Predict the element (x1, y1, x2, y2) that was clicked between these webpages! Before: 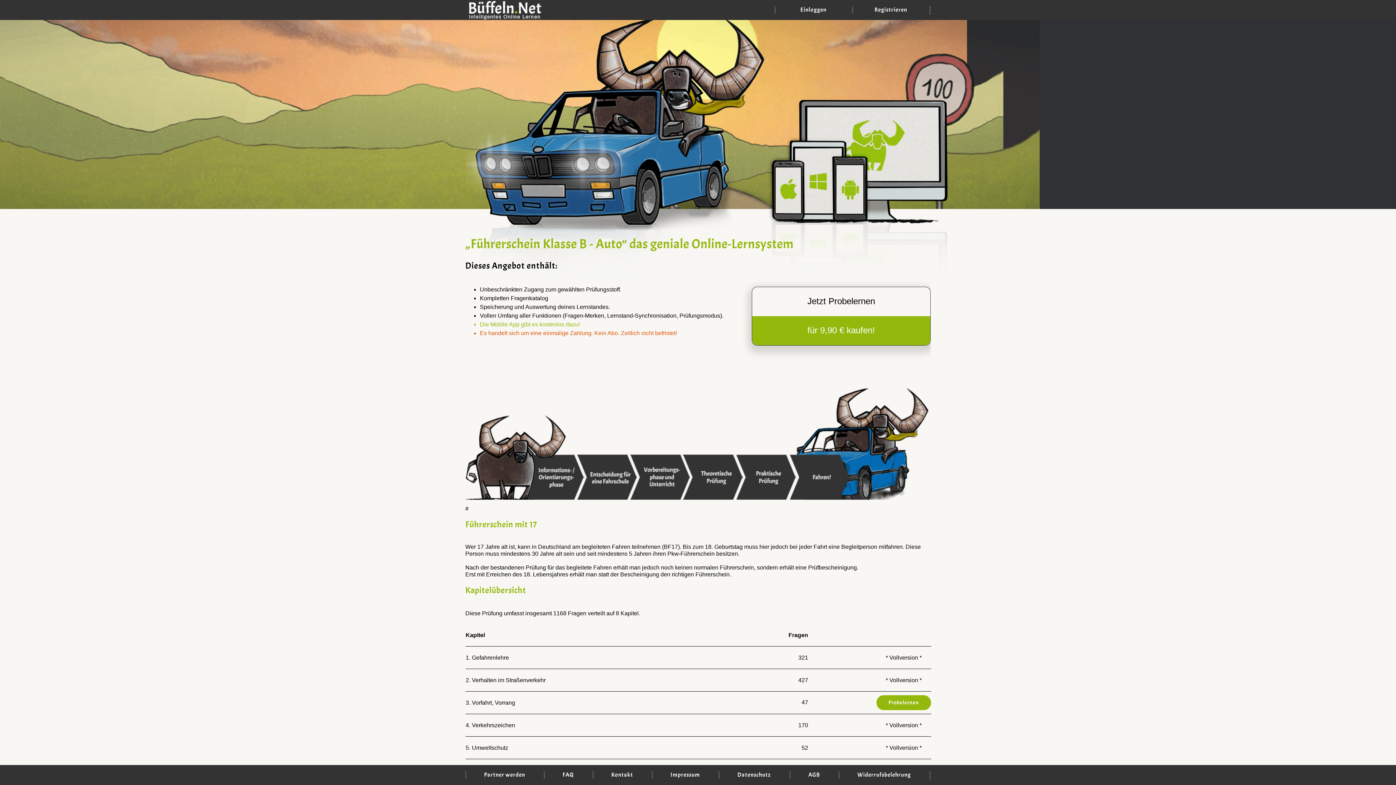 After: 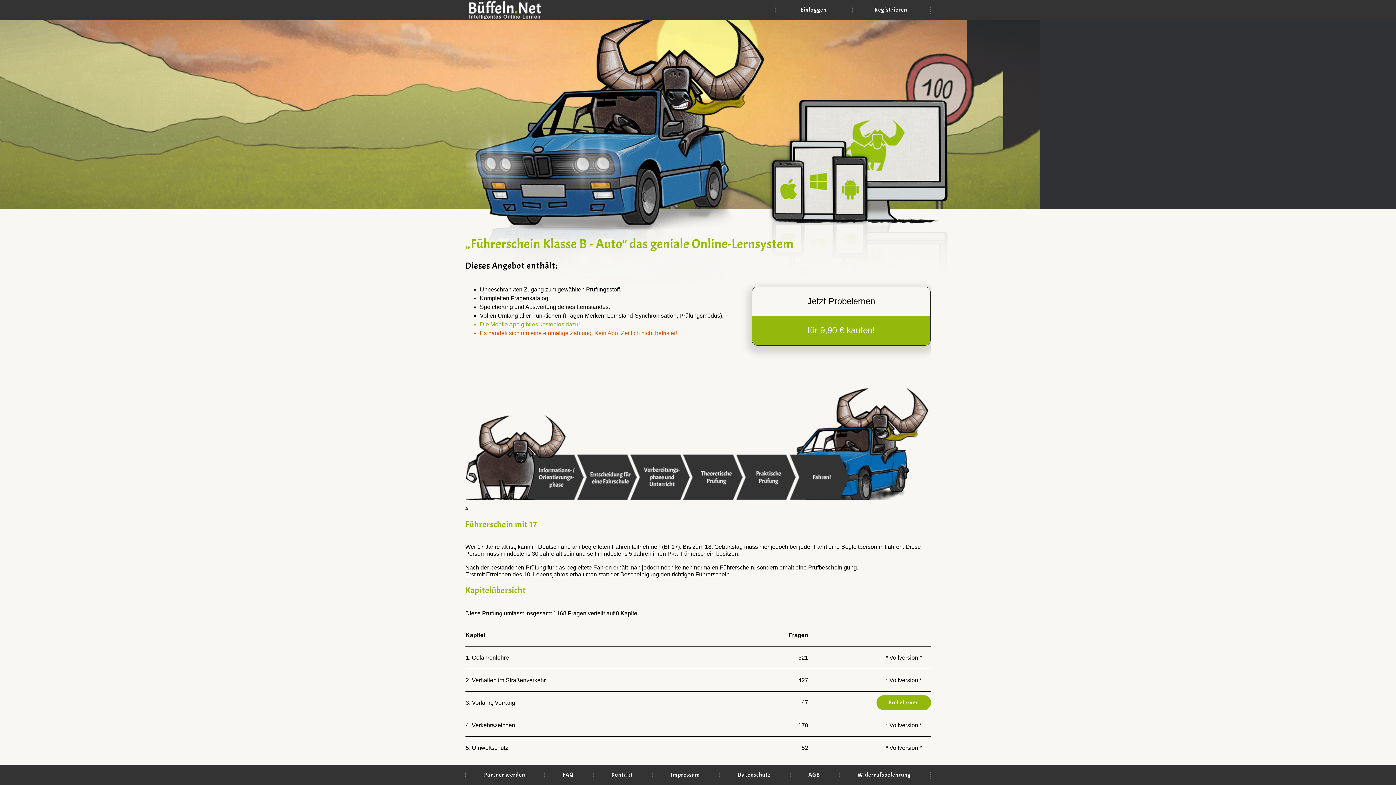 Action: label: * Vollversion * bbox: (876, 722, 931, 729)